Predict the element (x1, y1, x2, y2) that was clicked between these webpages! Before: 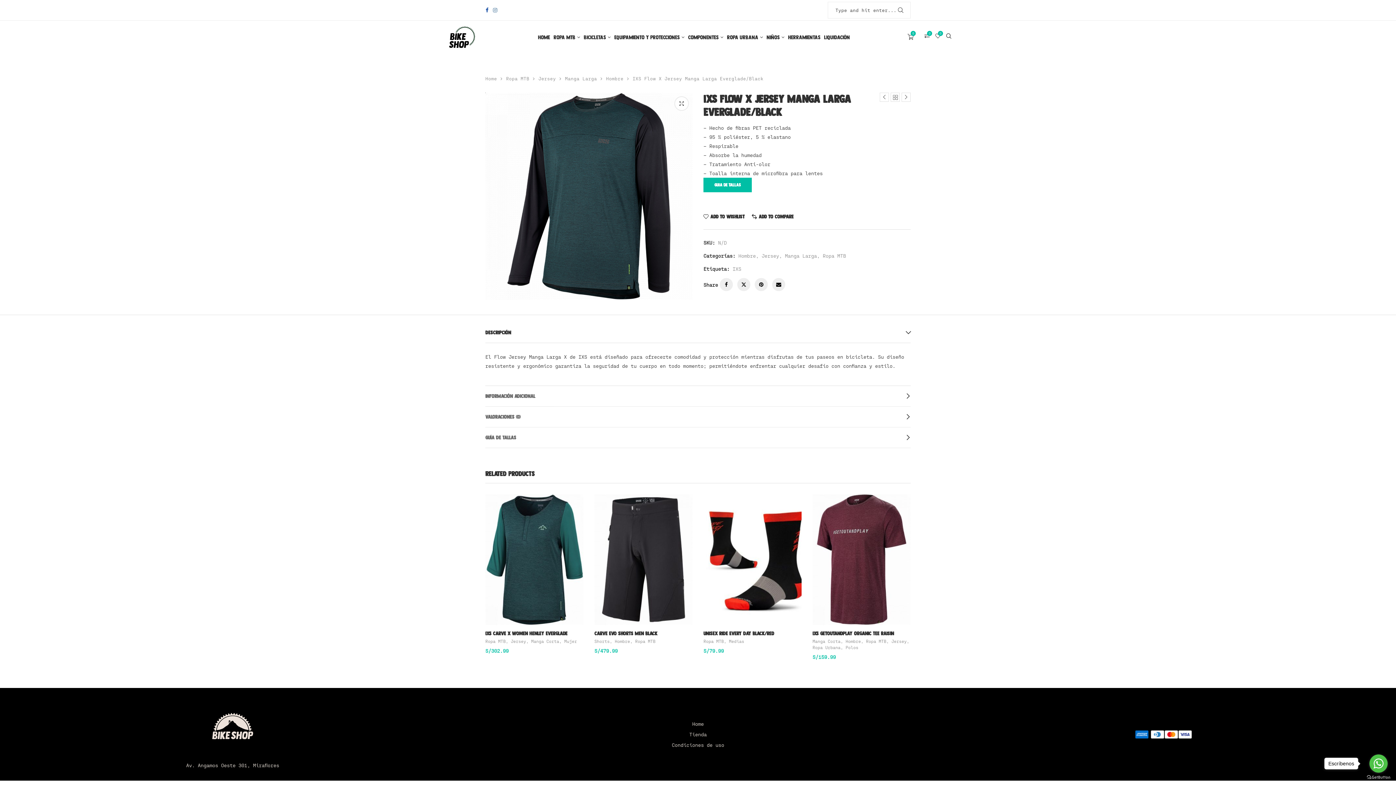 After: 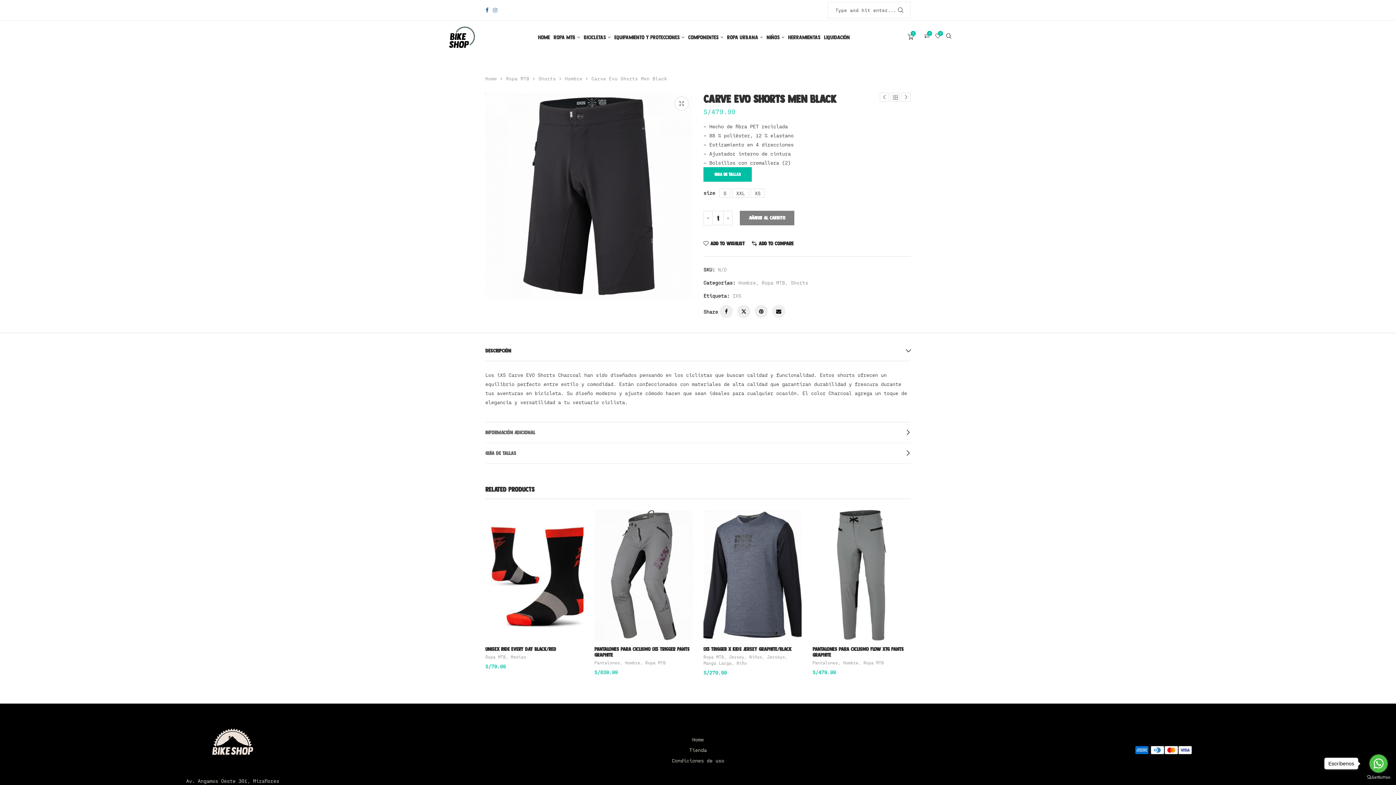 Action: bbox: (594, 630, 657, 636) label: Carve Evo Shorts Men Black